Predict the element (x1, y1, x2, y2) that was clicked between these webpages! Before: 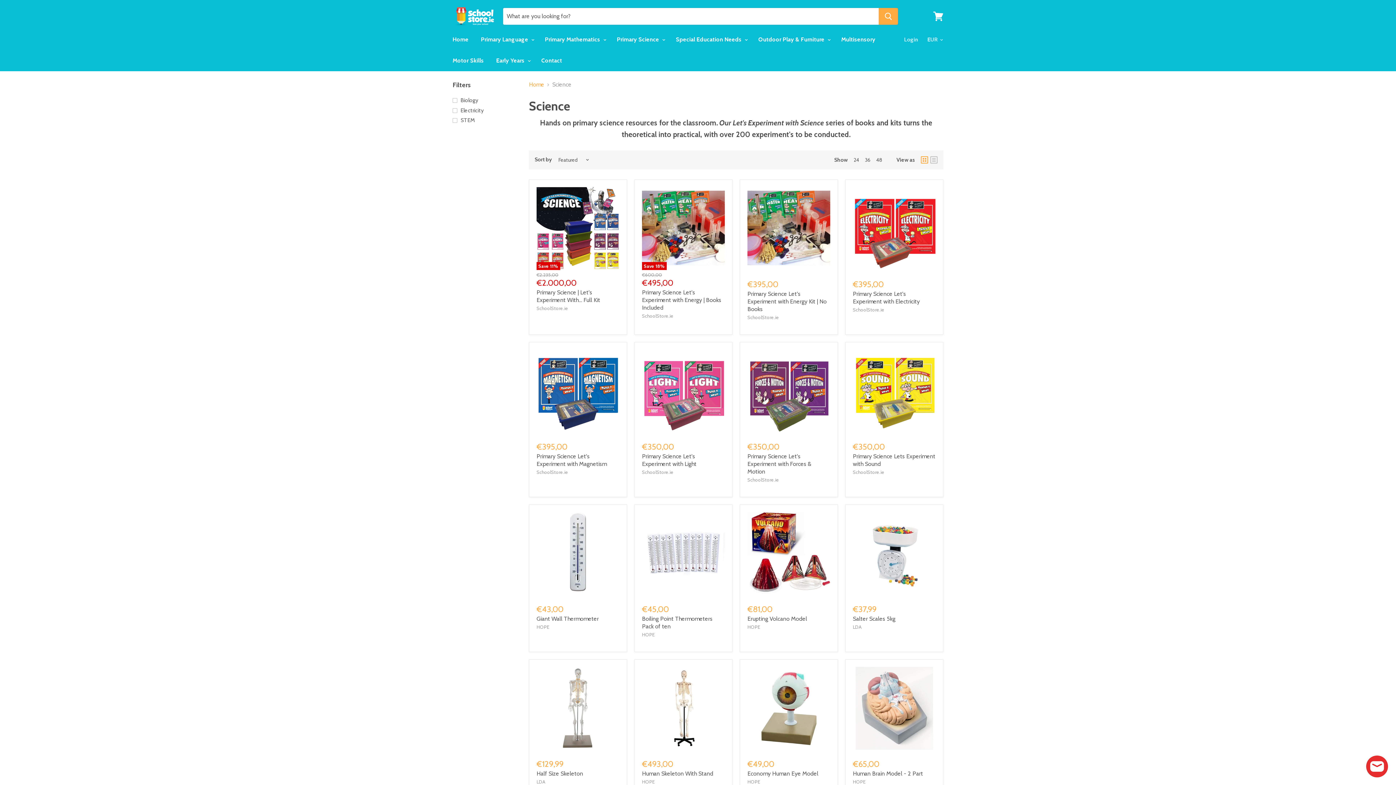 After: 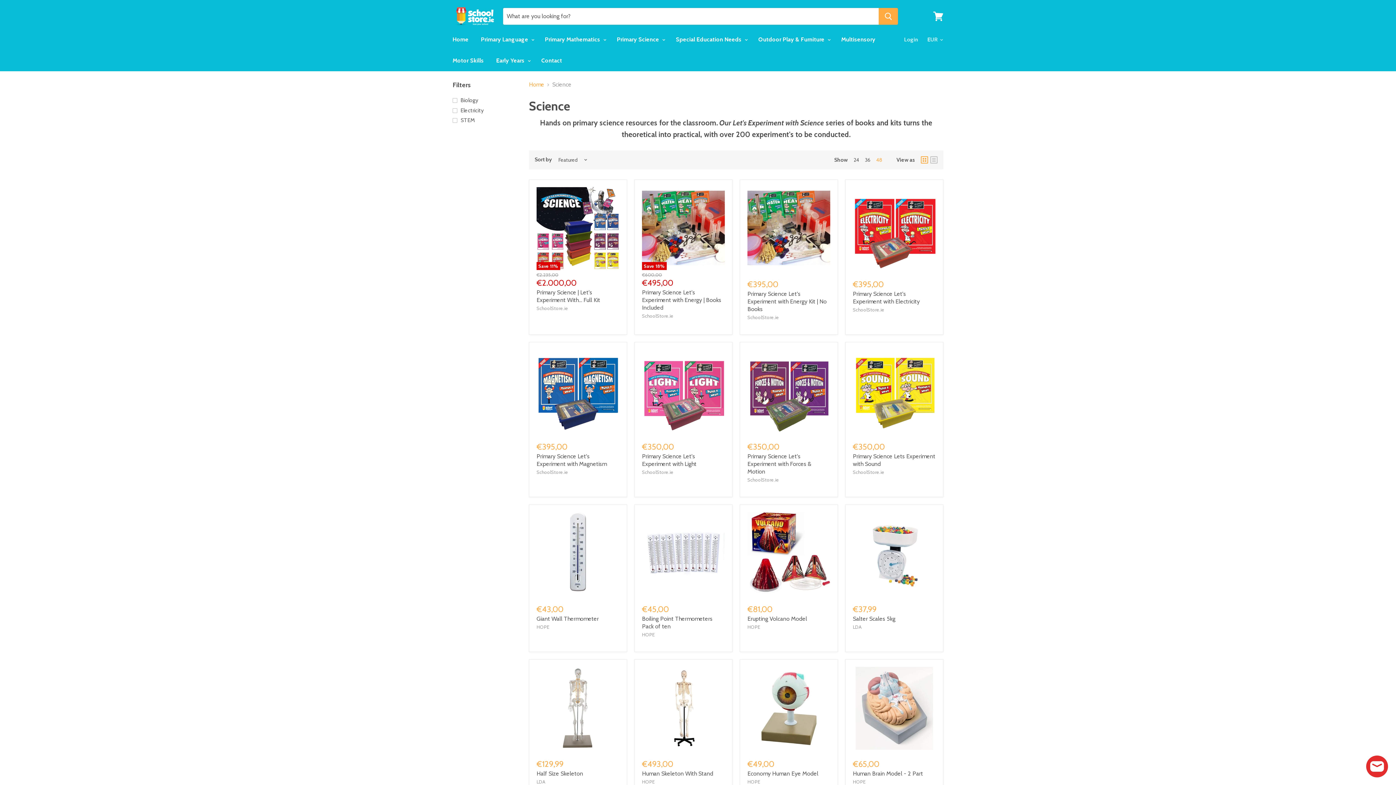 Action: label: 48 bbox: (876, 156, 882, 163)